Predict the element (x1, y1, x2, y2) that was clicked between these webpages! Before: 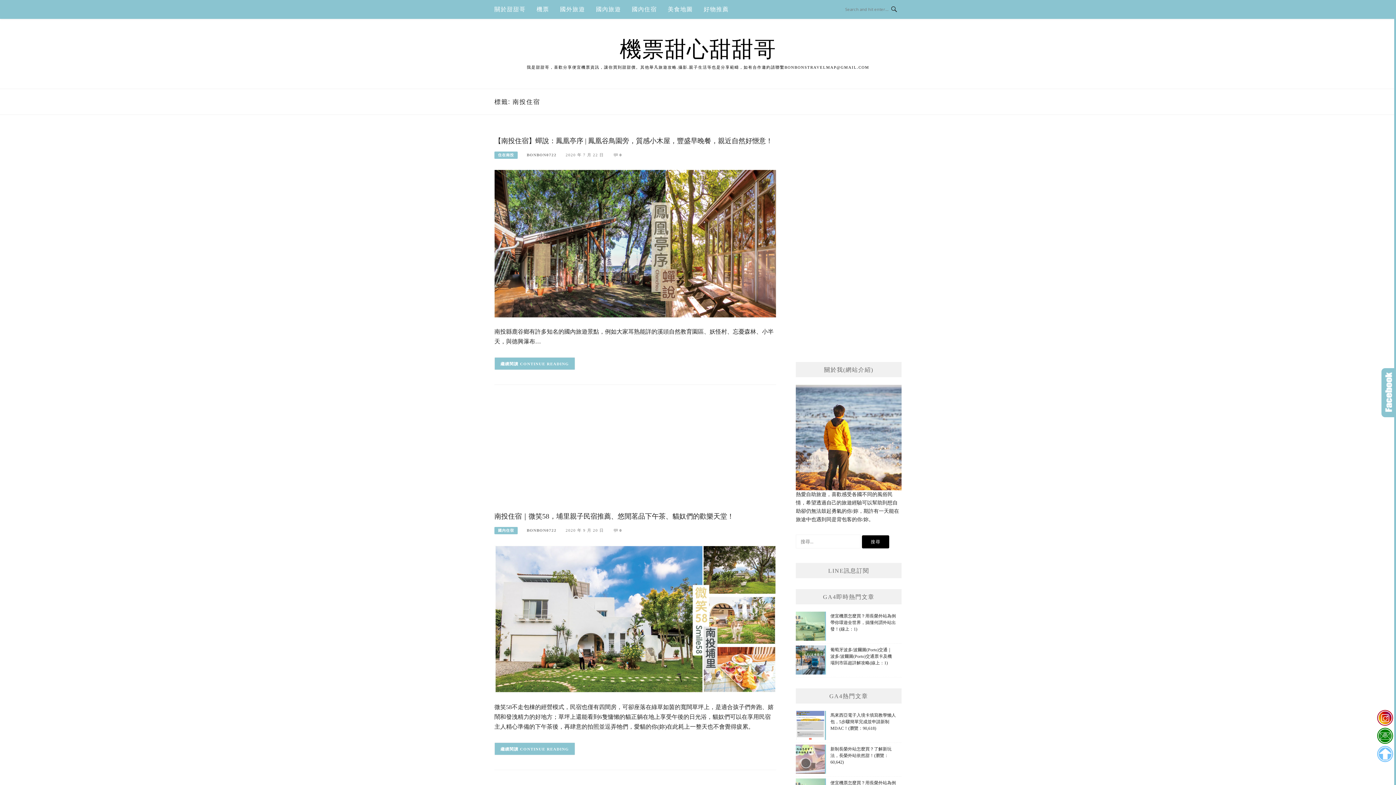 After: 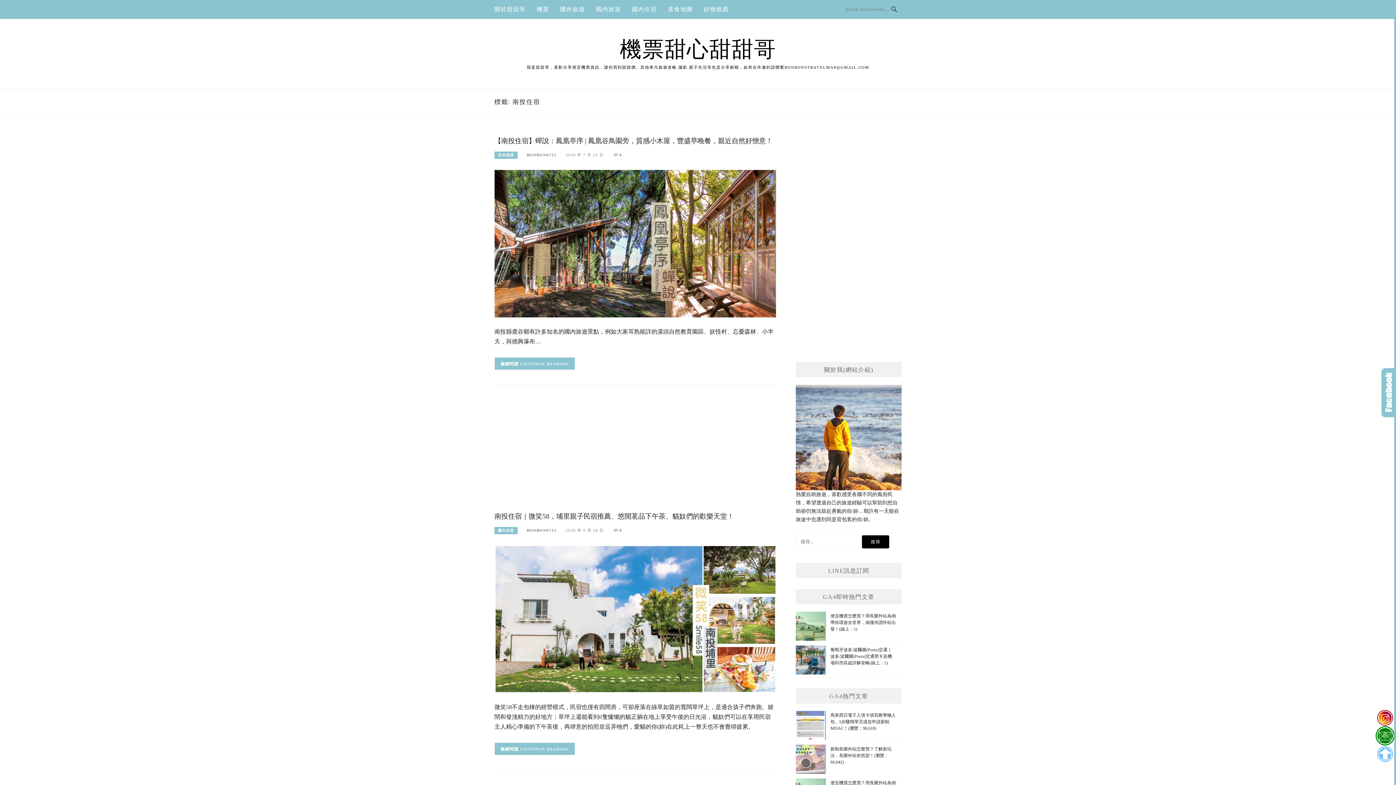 Action: bbox: (1375, 727, 1395, 745)